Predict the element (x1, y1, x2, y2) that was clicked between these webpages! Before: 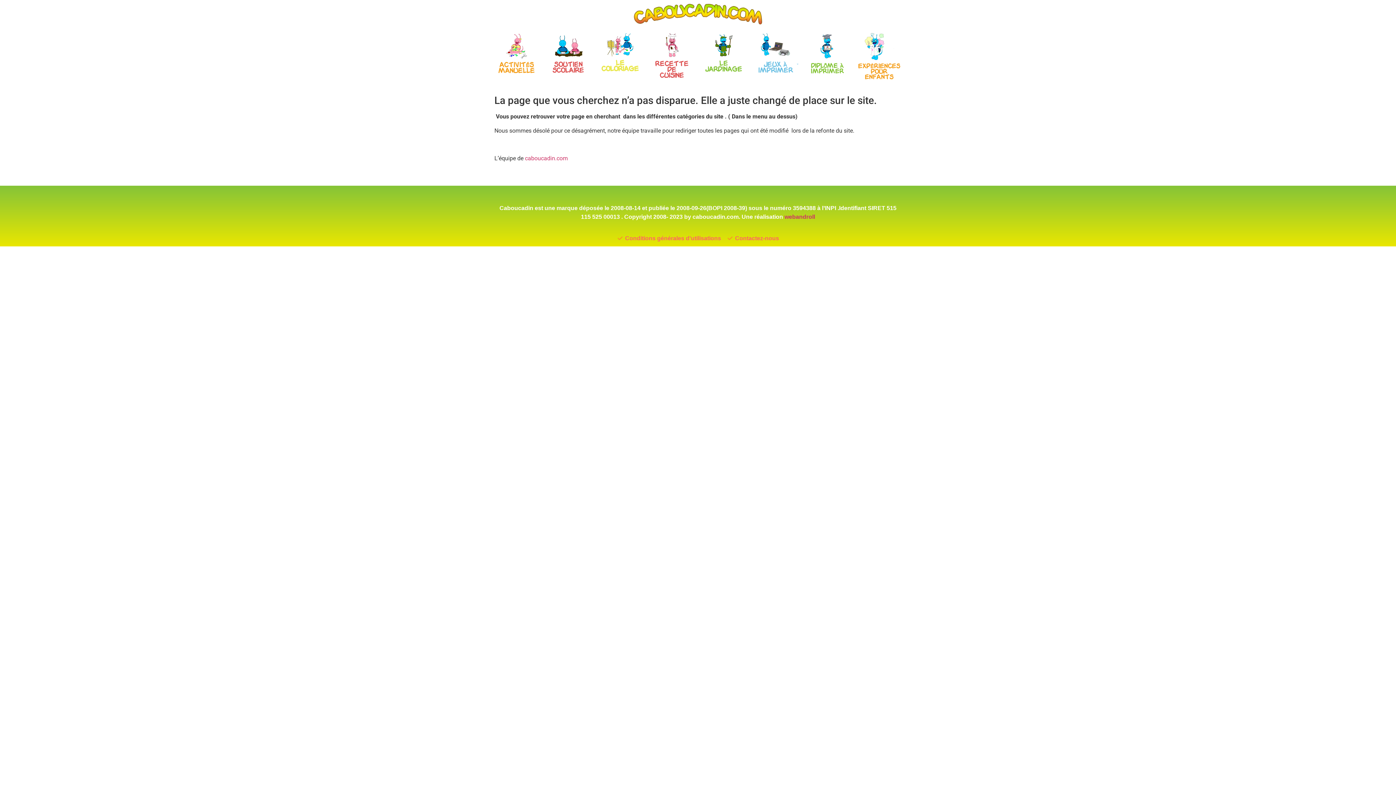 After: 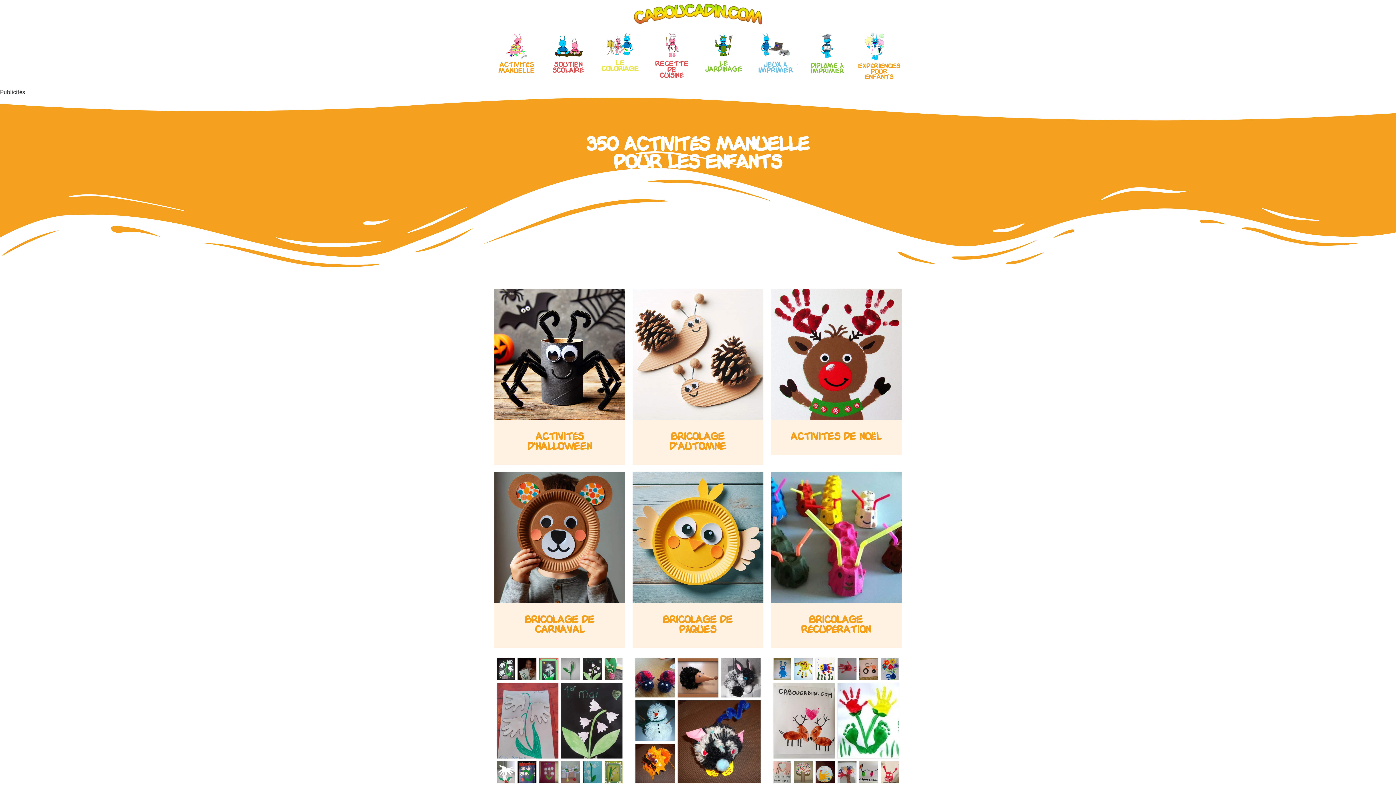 Action: bbox: (494, 33, 539, 58)